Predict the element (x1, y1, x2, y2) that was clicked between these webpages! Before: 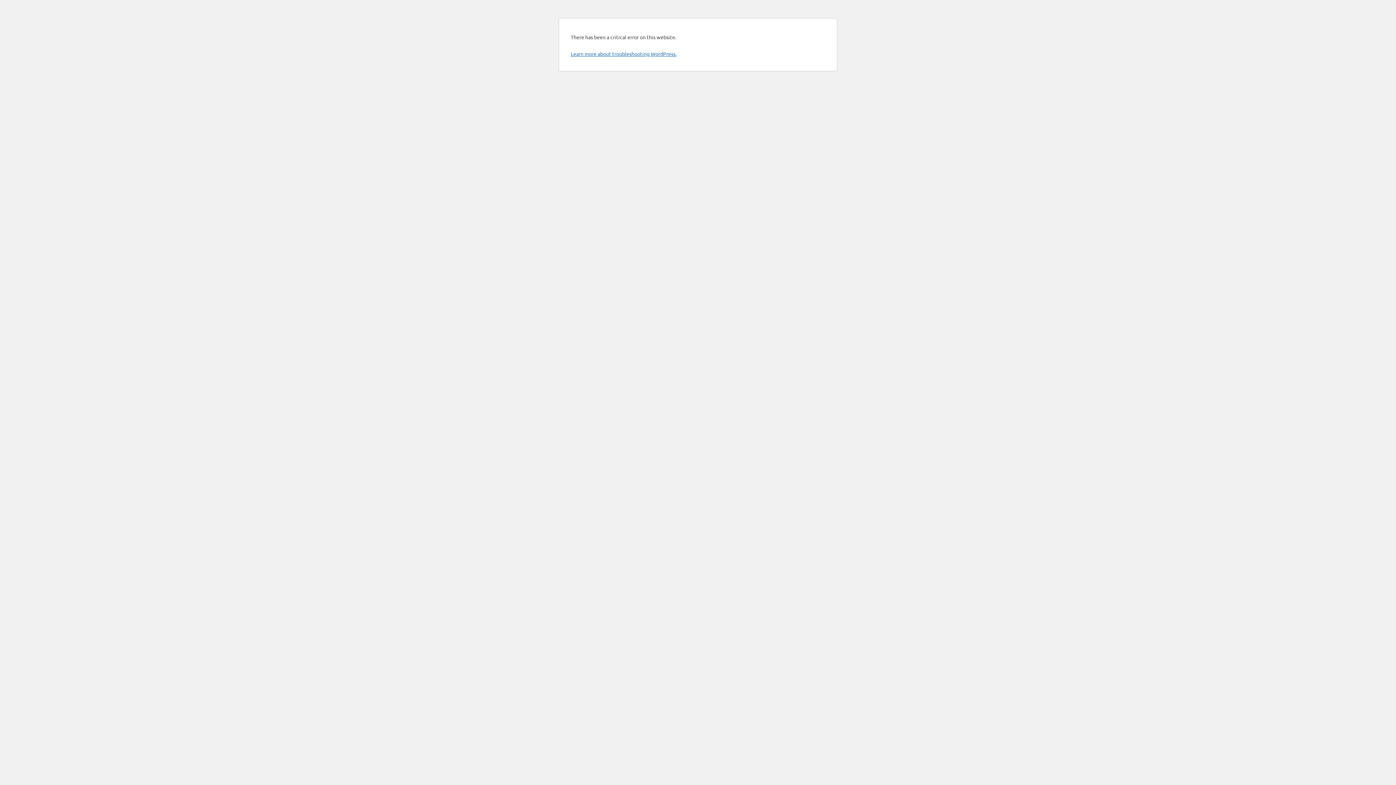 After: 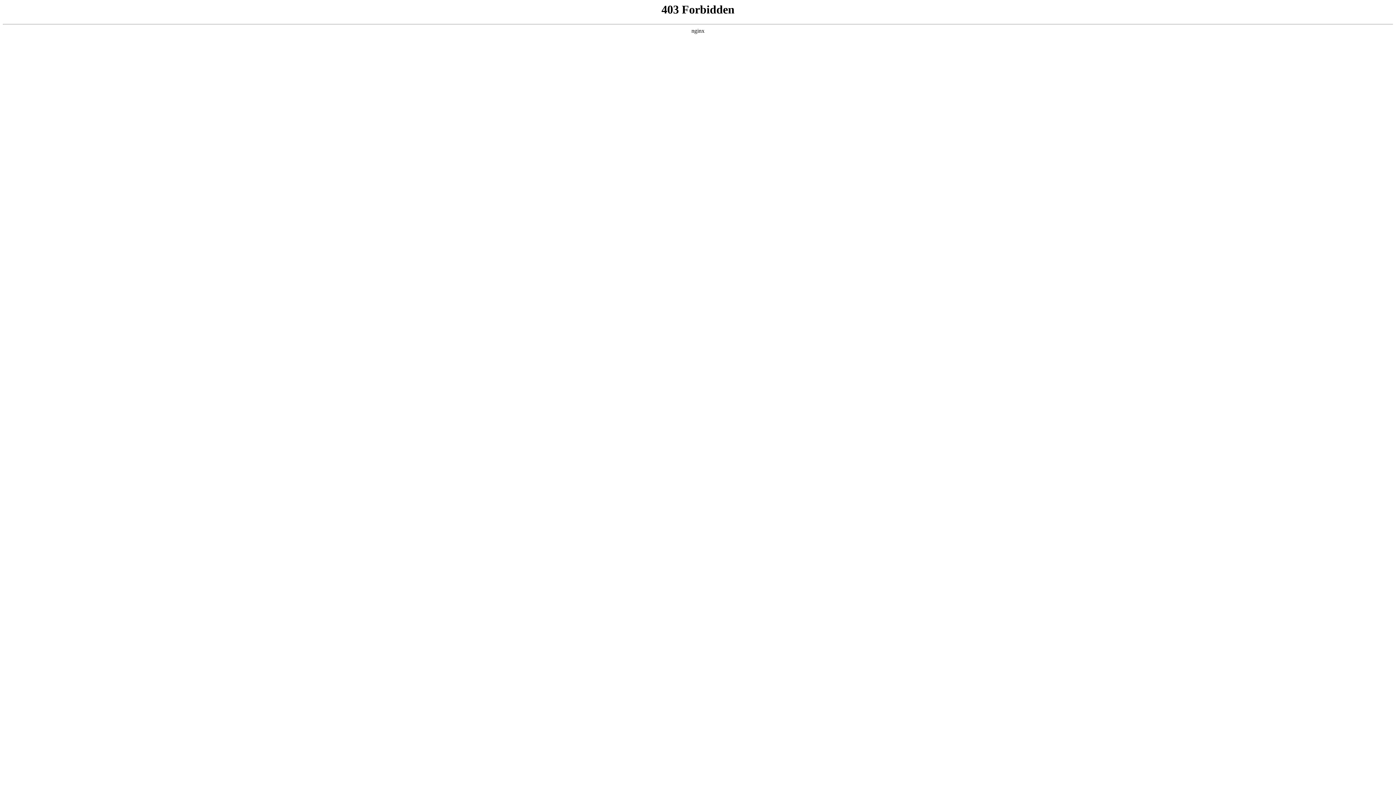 Action: label: Learn more about troubleshooting WordPress. bbox: (570, 50, 676, 57)